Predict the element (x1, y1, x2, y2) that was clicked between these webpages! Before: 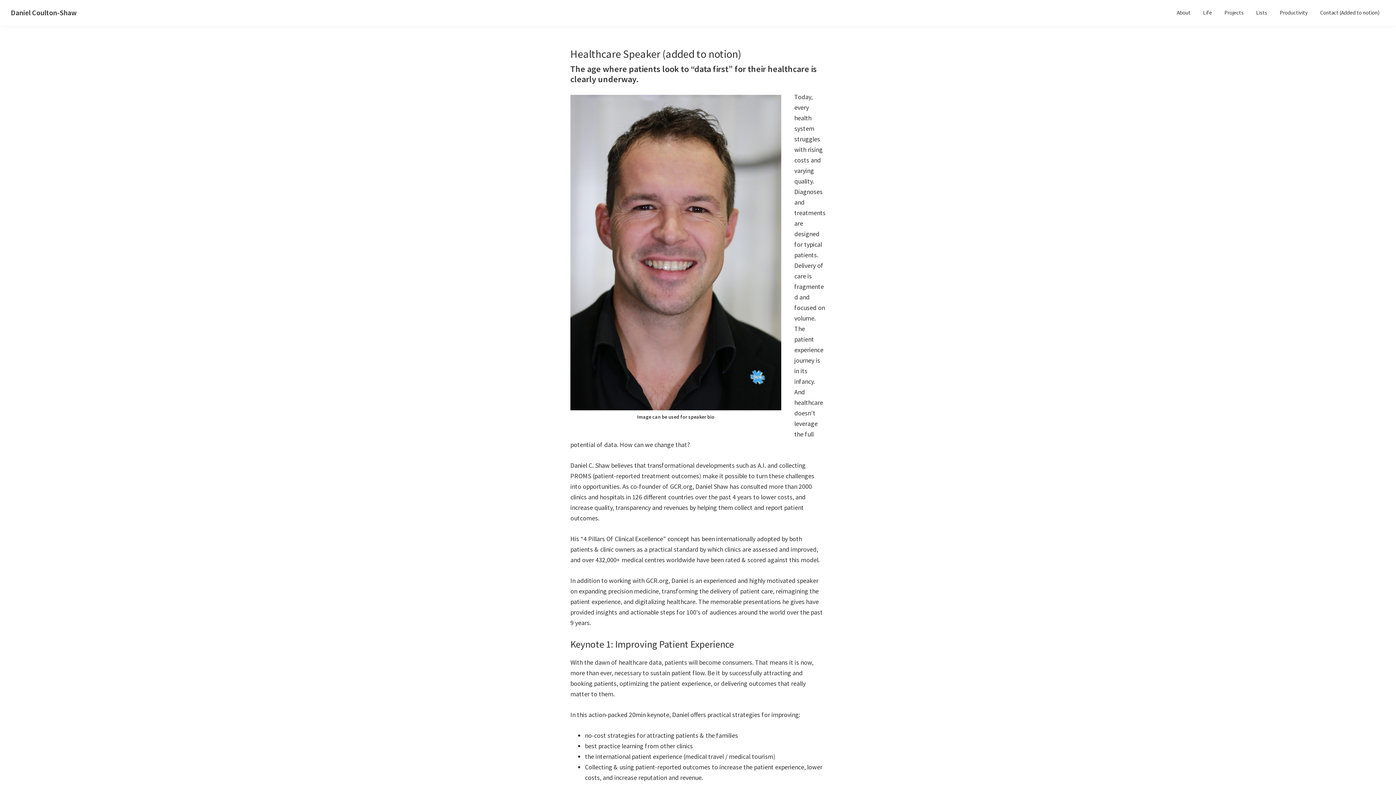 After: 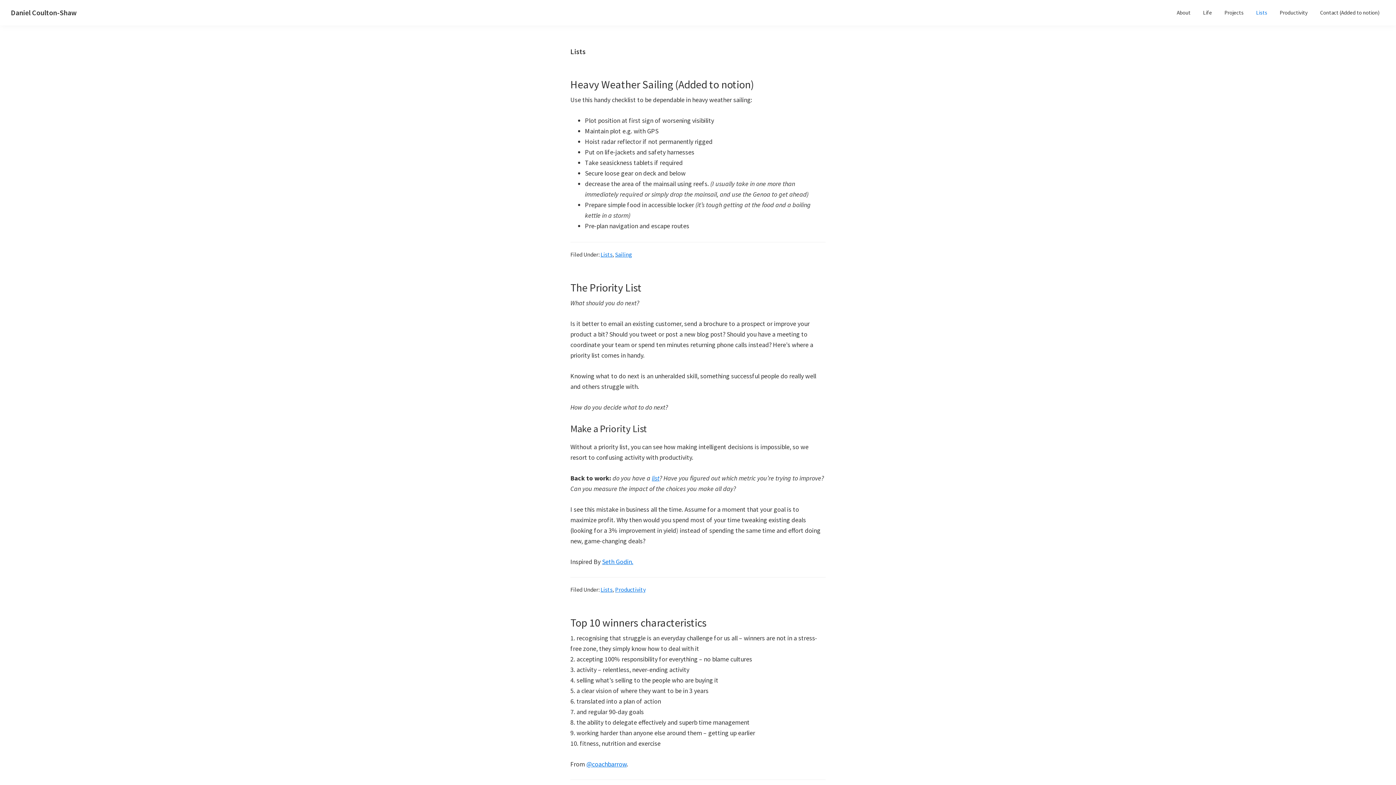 Action: bbox: (1250, 5, 1273, 19) label: Lists